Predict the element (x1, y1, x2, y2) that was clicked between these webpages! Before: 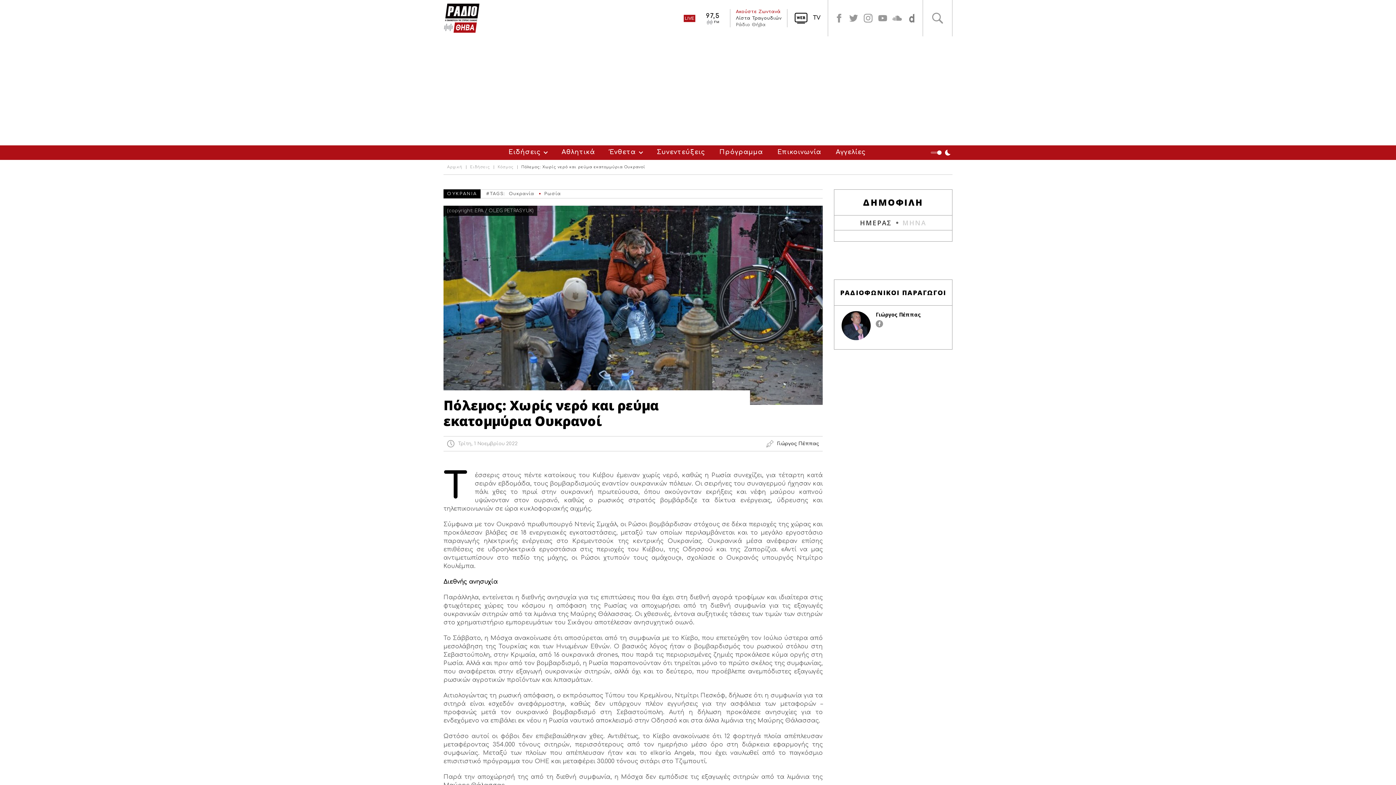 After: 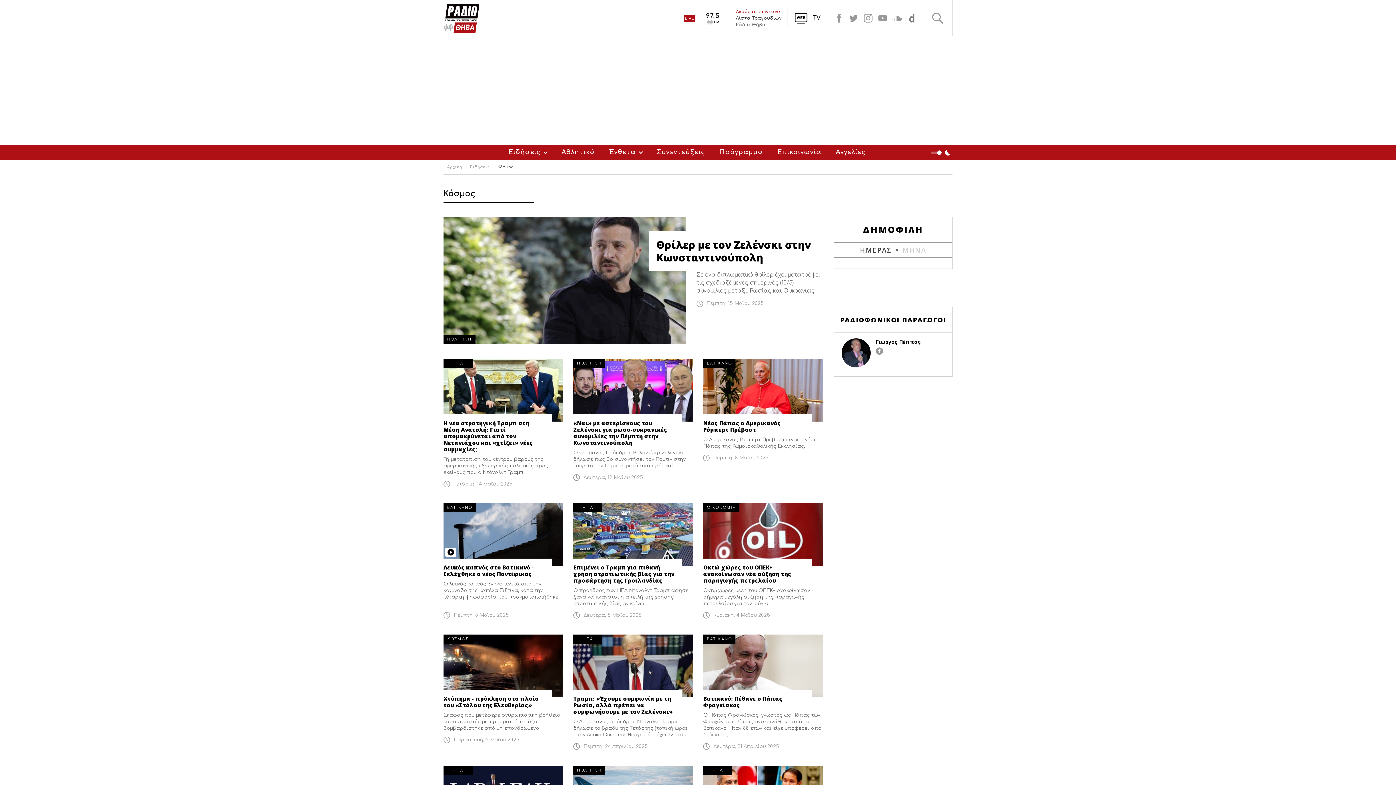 Action: bbox: (494, 165, 517, 169) label: Κόσμος